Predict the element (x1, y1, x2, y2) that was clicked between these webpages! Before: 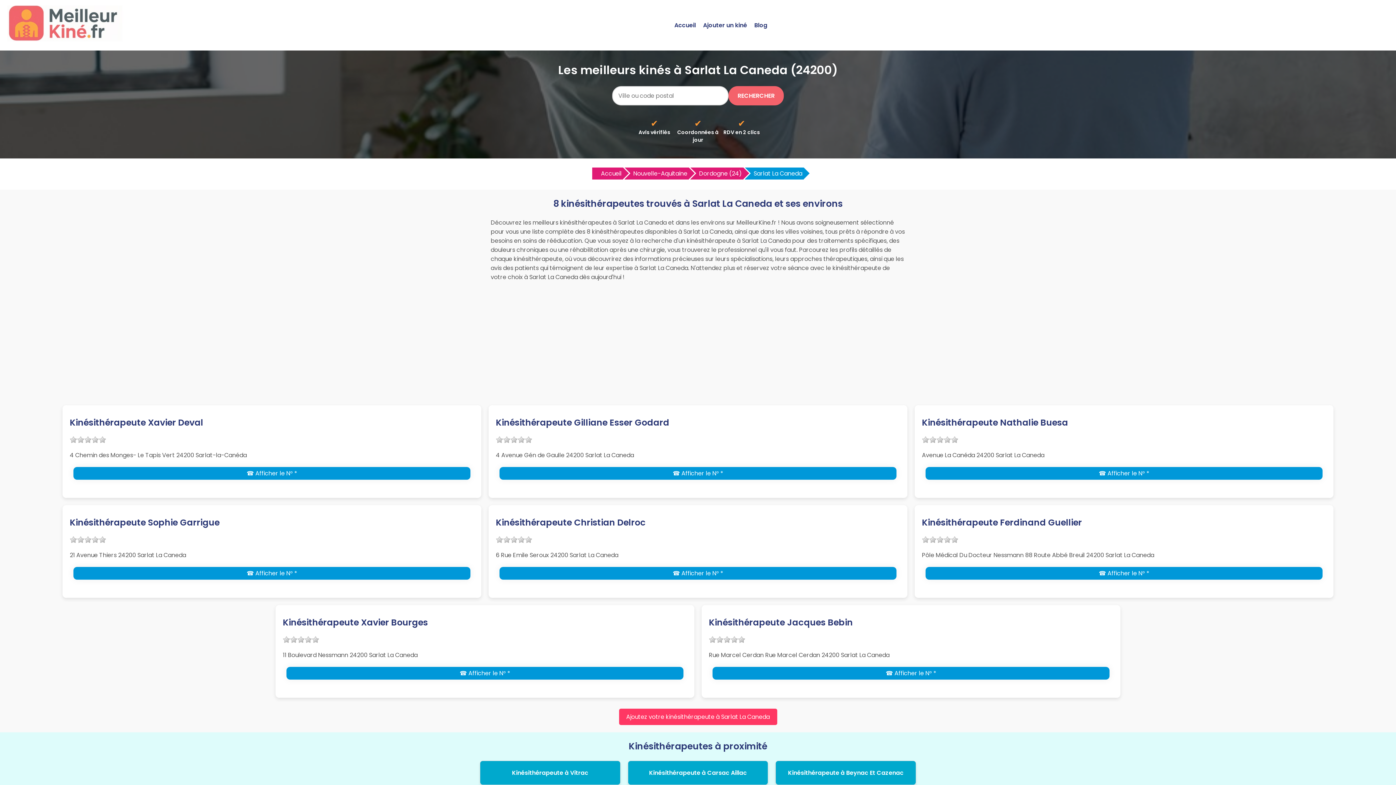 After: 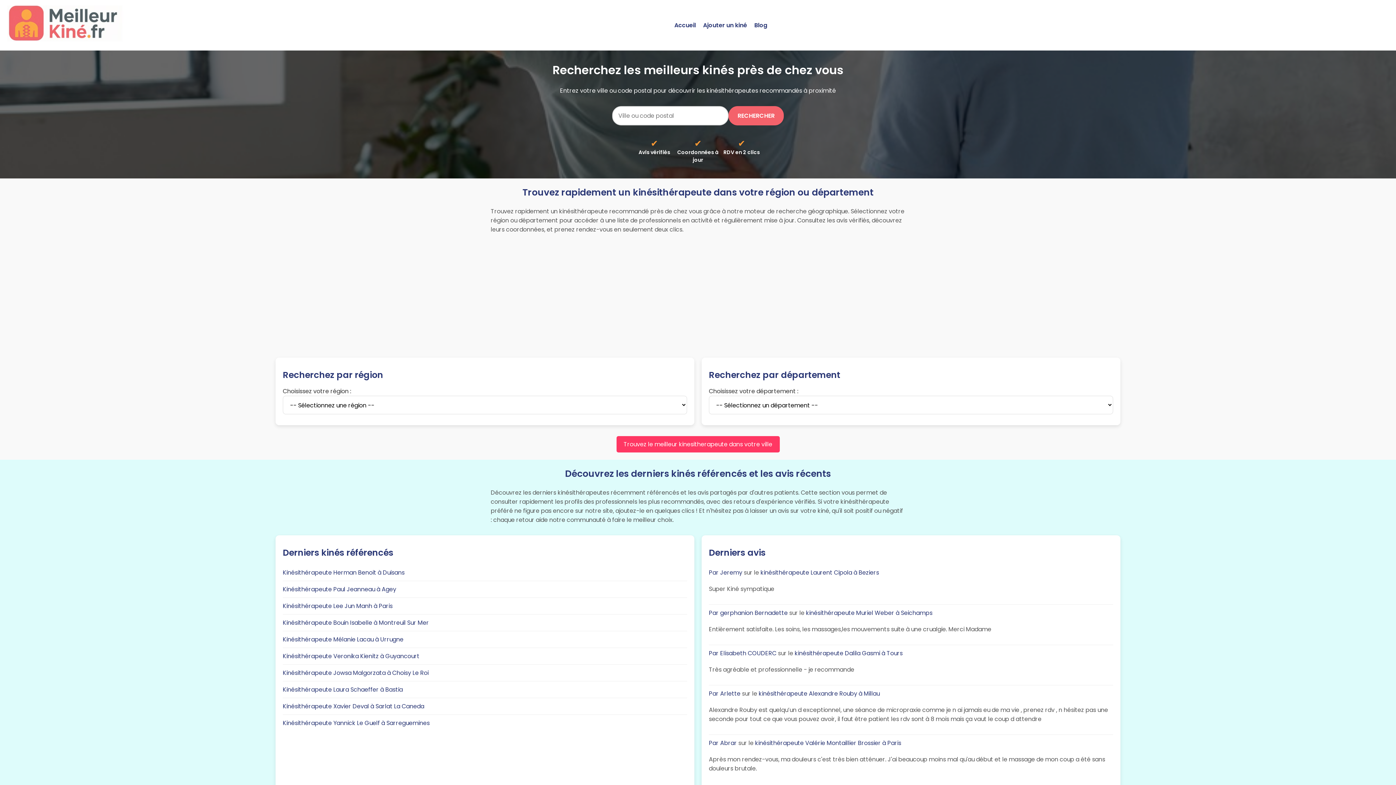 Action: label: Accueil bbox: (592, 167, 623, 179)